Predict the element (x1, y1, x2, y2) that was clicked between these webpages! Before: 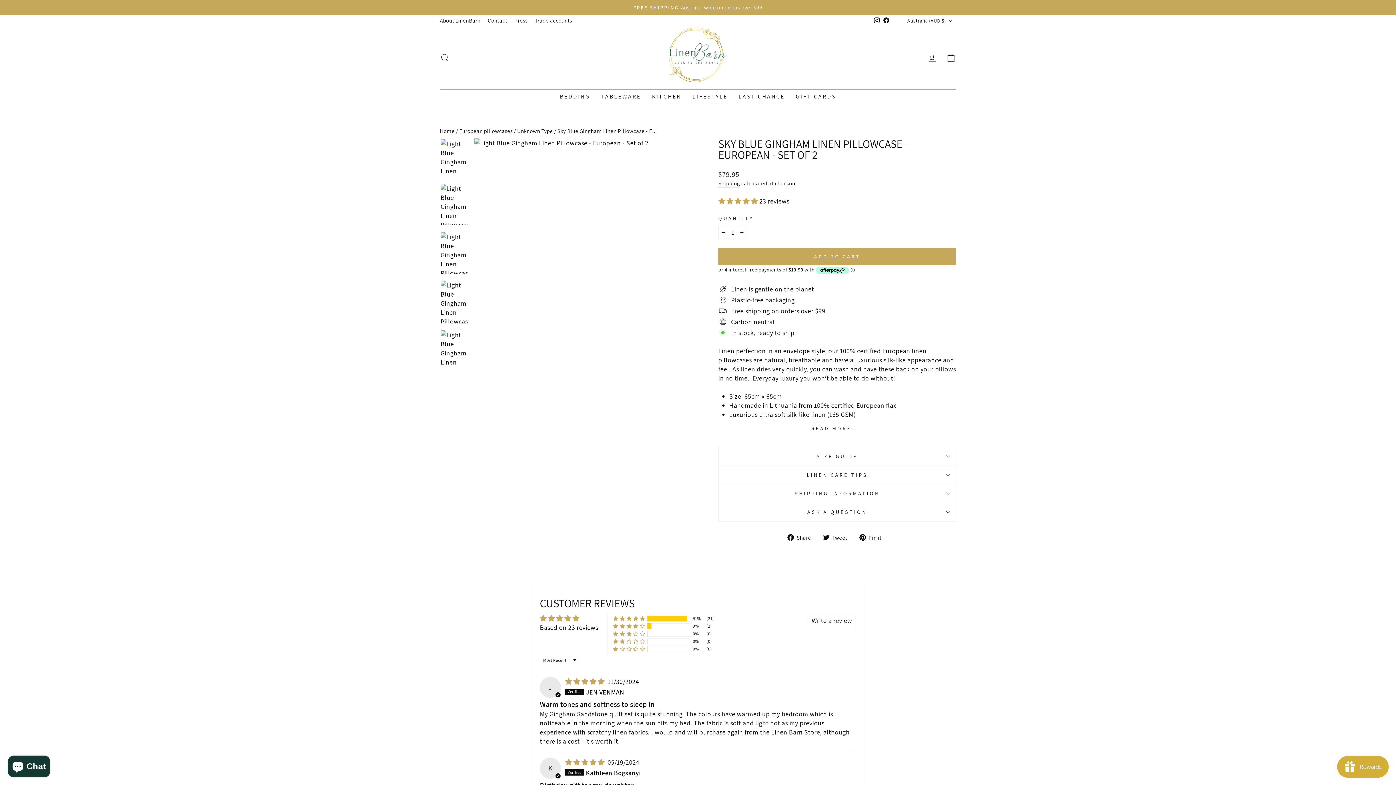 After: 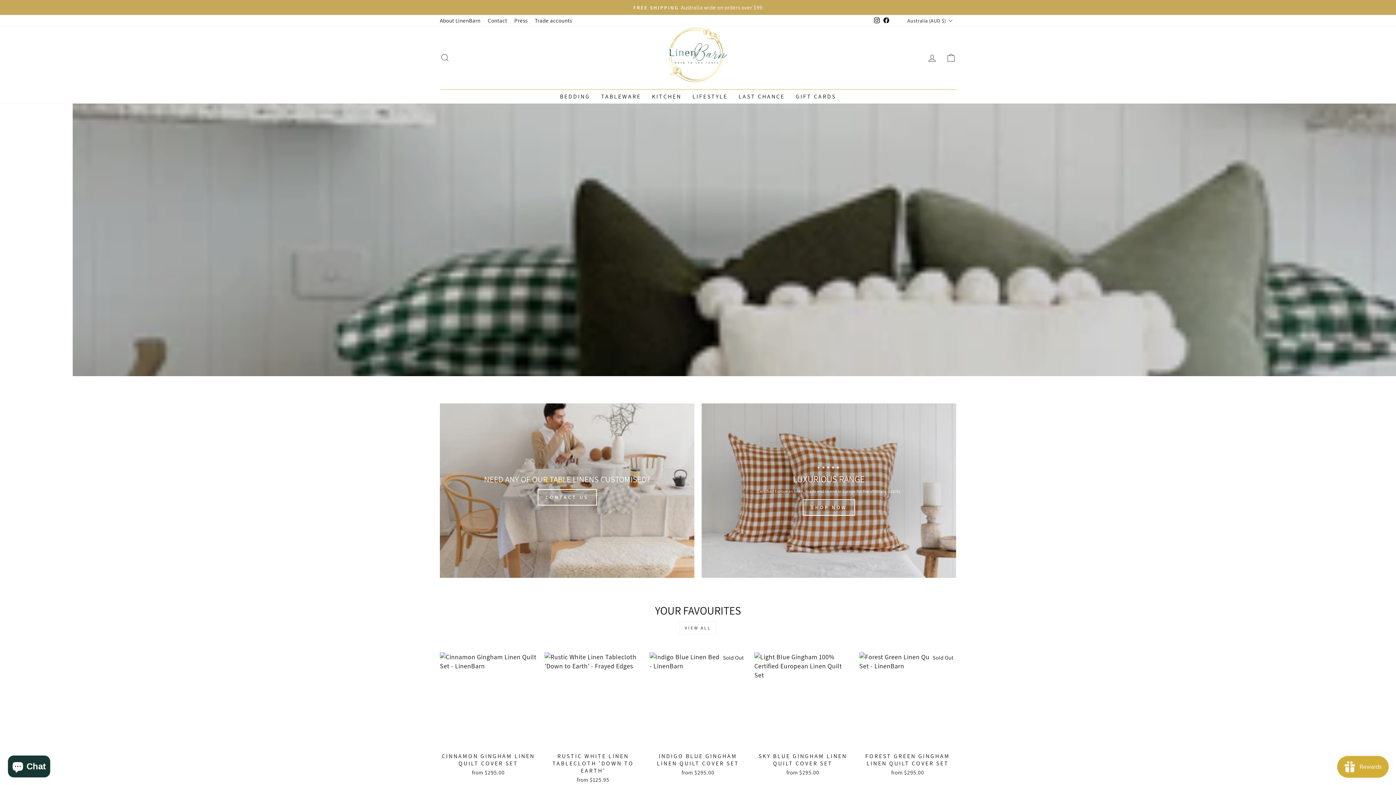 Action: bbox: (669, 27, 727, 82)